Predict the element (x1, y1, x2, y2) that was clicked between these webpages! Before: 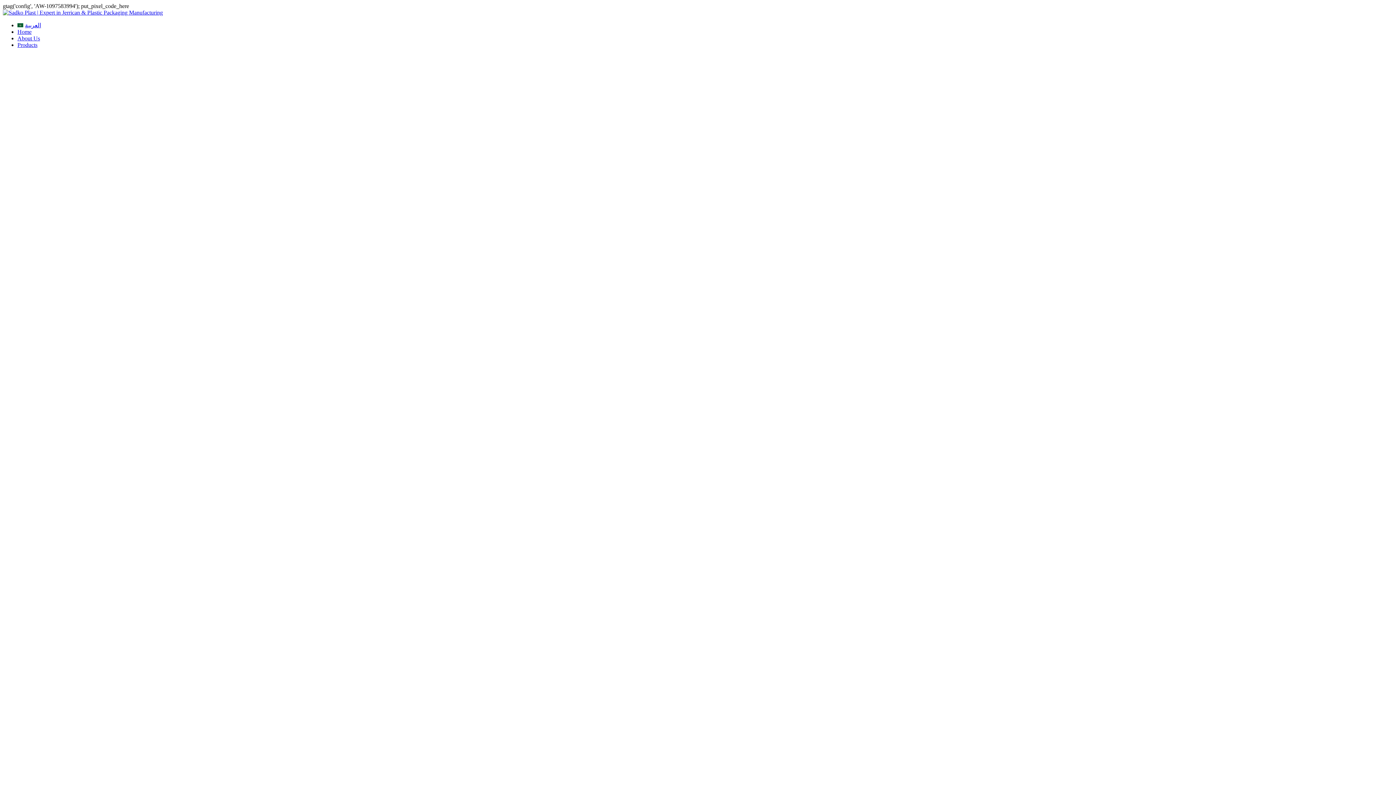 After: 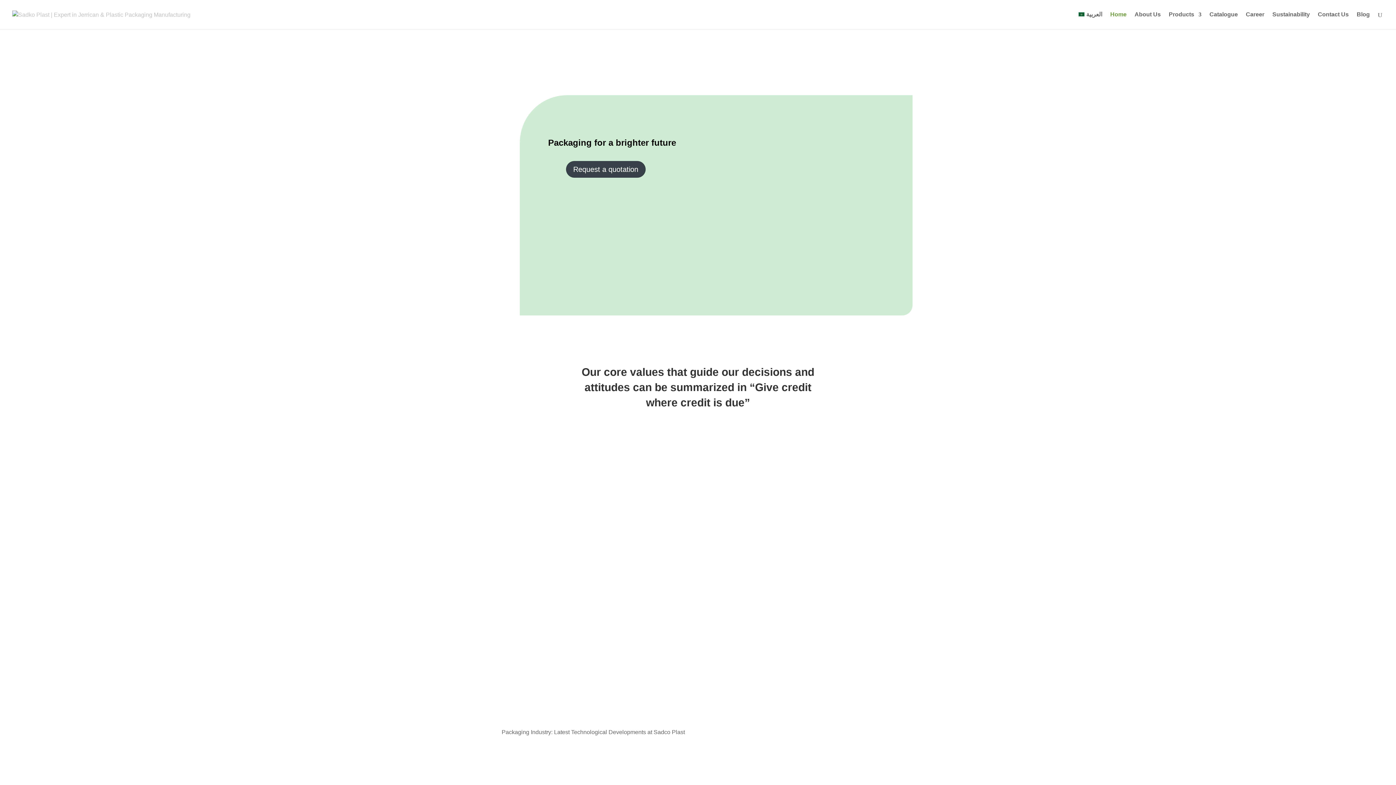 Action: bbox: (2, 45, 132, 51)